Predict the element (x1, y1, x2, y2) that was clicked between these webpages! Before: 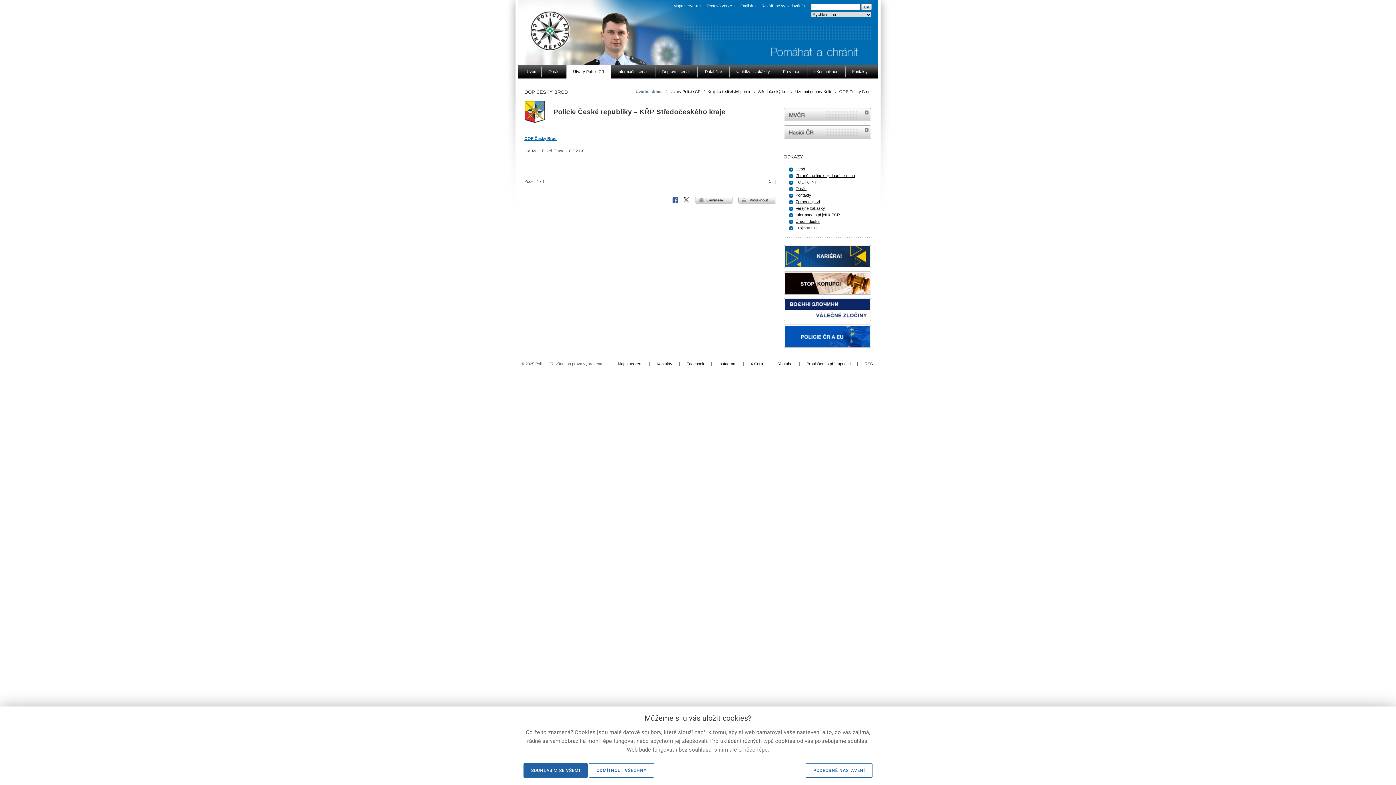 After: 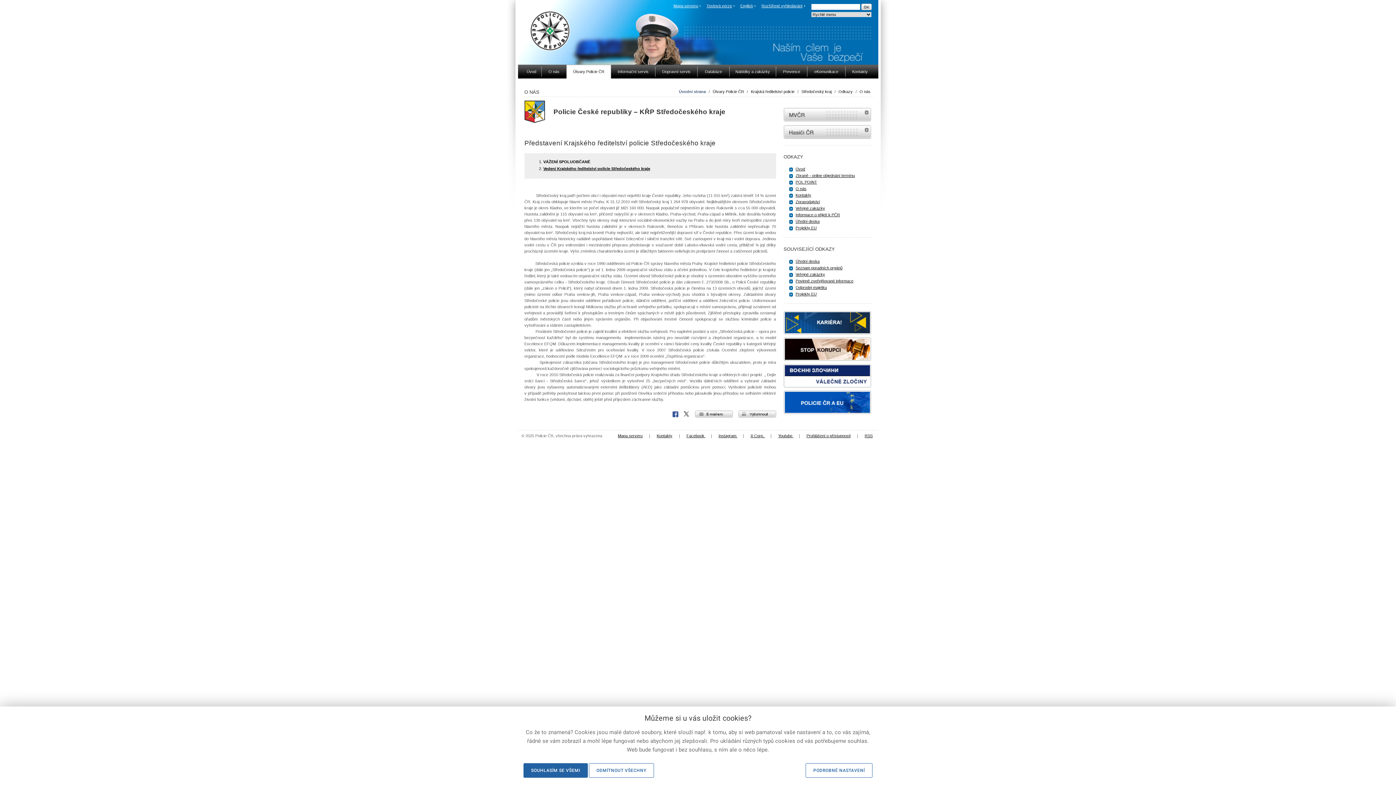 Action: label: O nás bbox: (795, 186, 806, 190)